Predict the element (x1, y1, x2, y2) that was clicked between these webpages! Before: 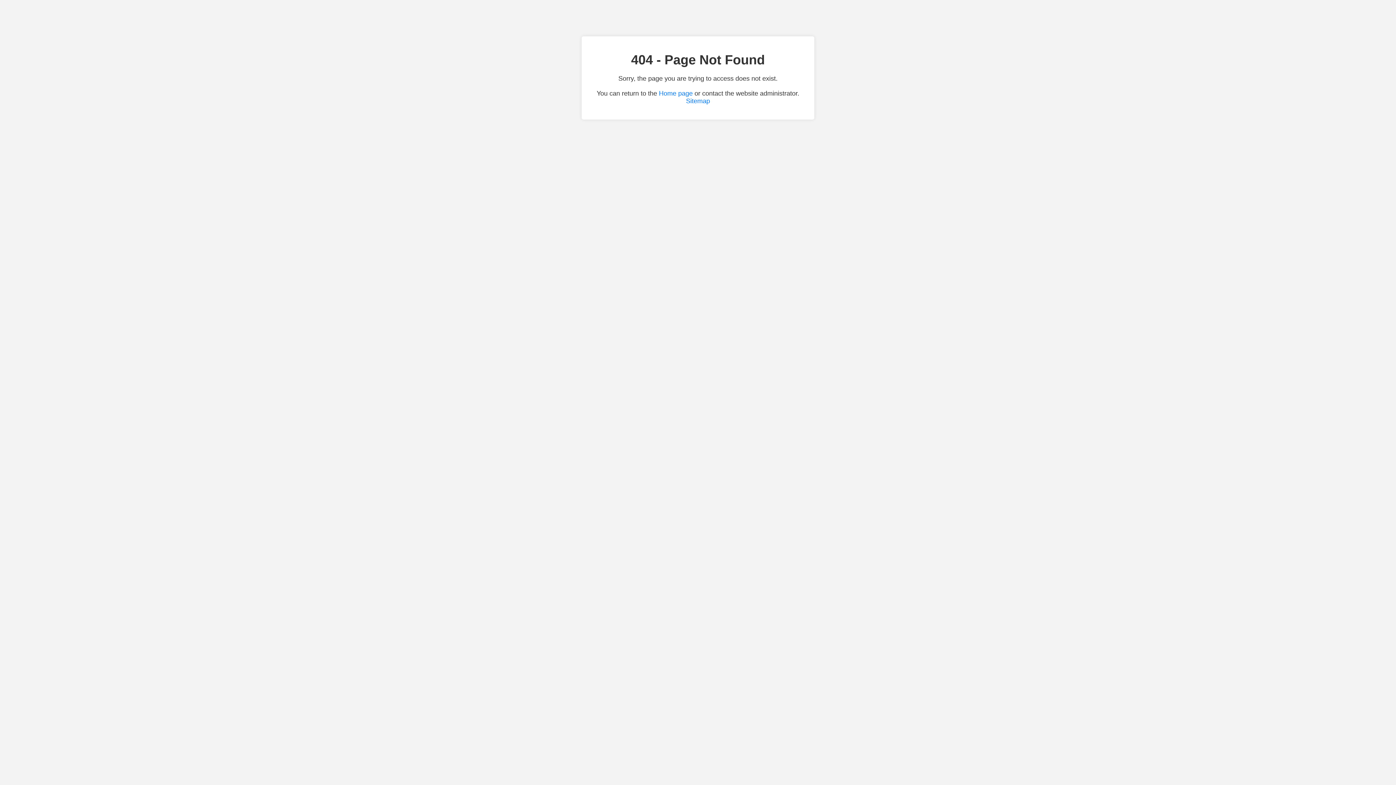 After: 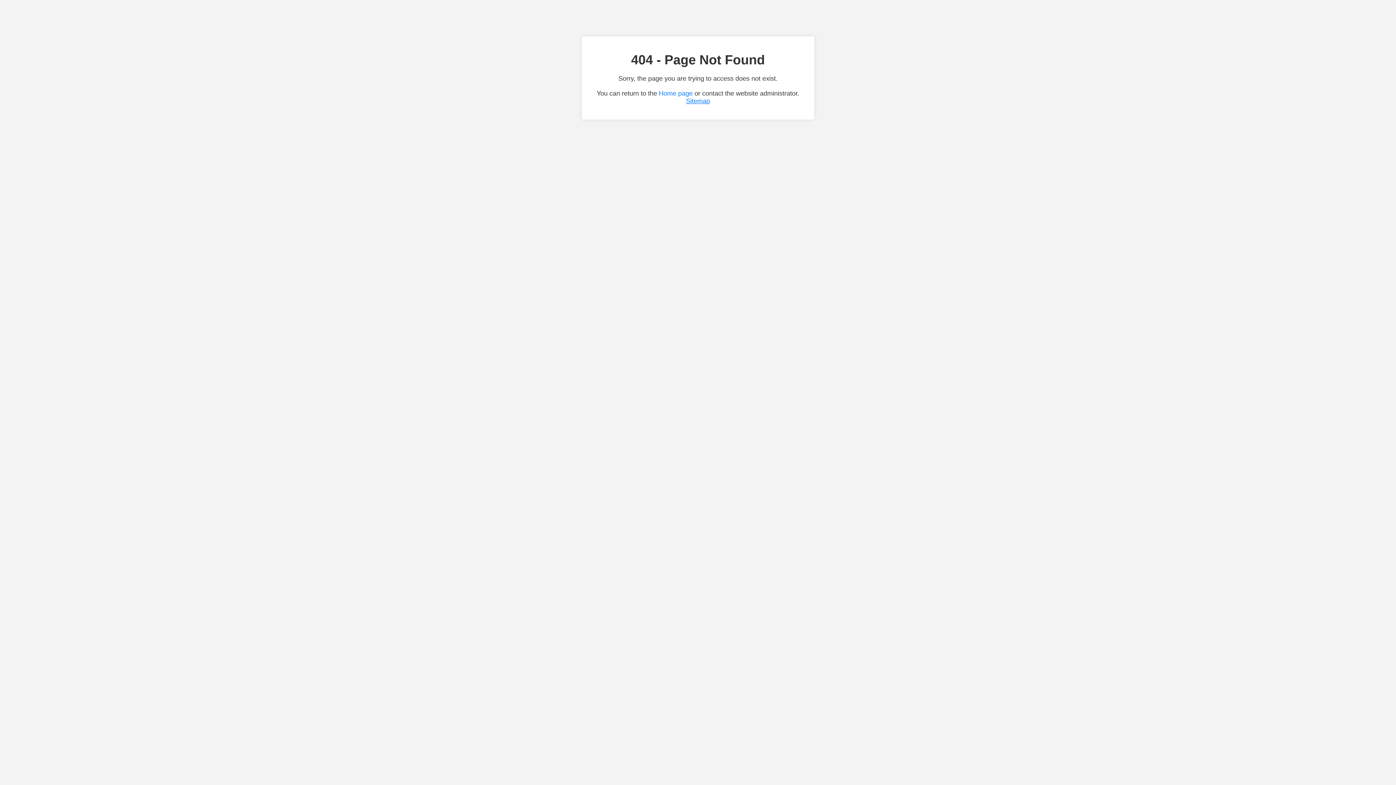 Action: bbox: (686, 97, 710, 104) label: Sitemap